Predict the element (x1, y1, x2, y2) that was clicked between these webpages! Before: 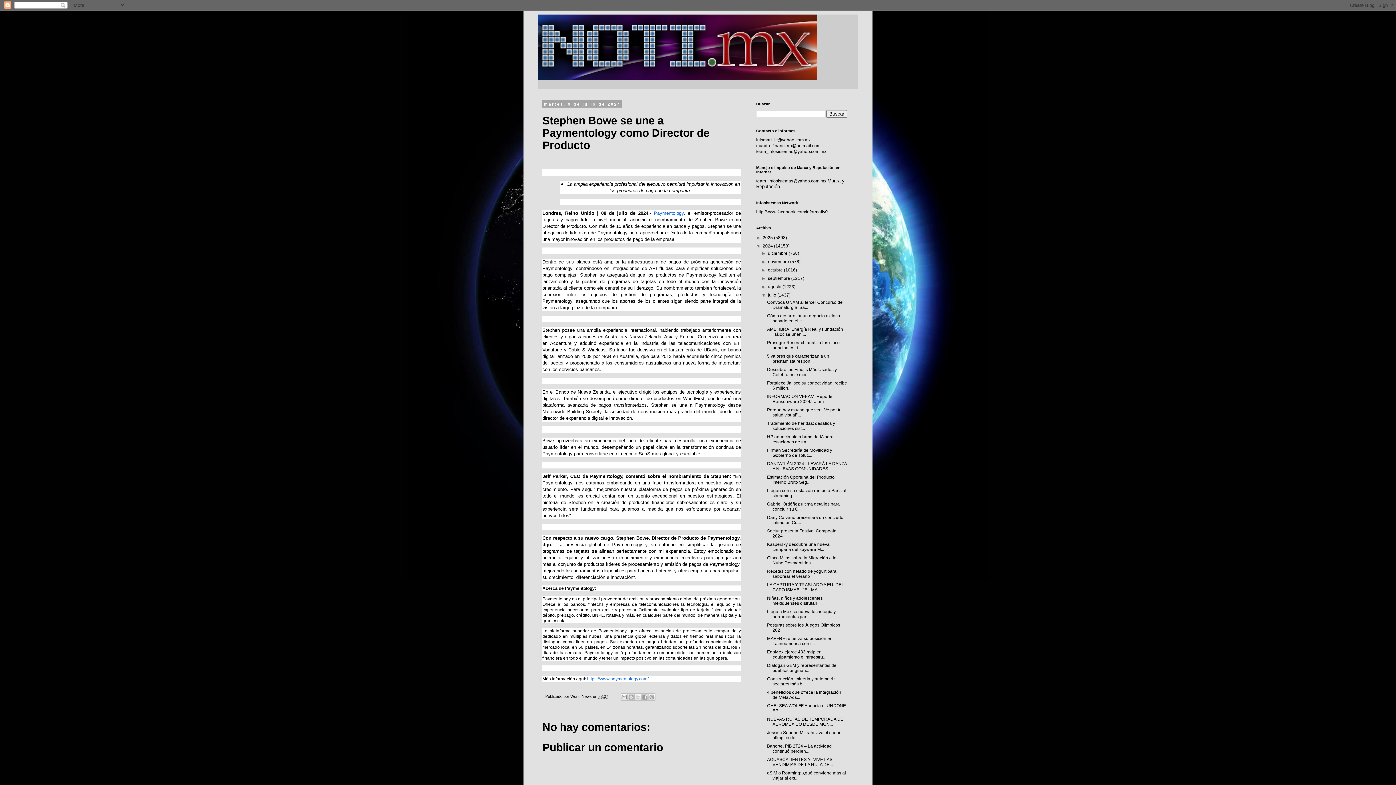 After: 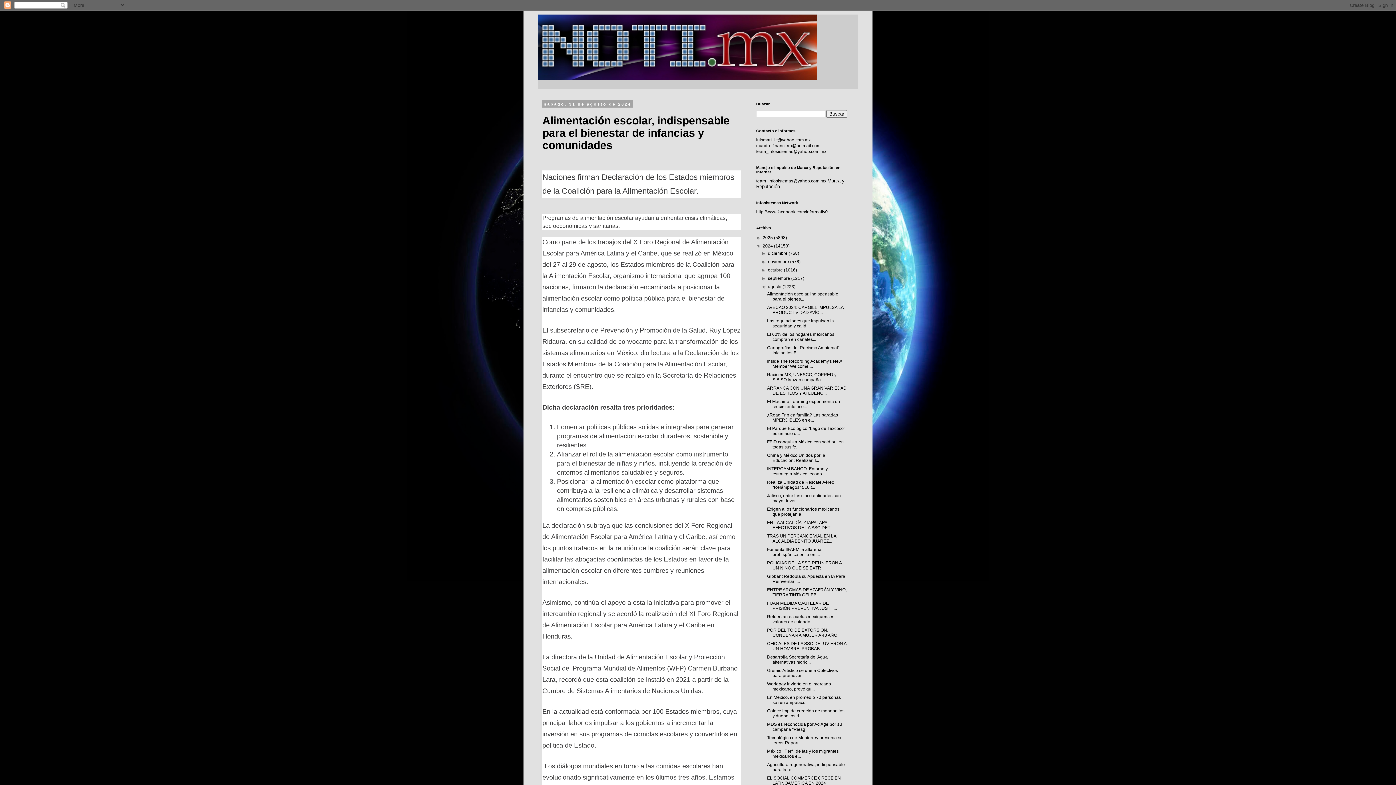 Action: label: agosto  bbox: (768, 284, 782, 289)